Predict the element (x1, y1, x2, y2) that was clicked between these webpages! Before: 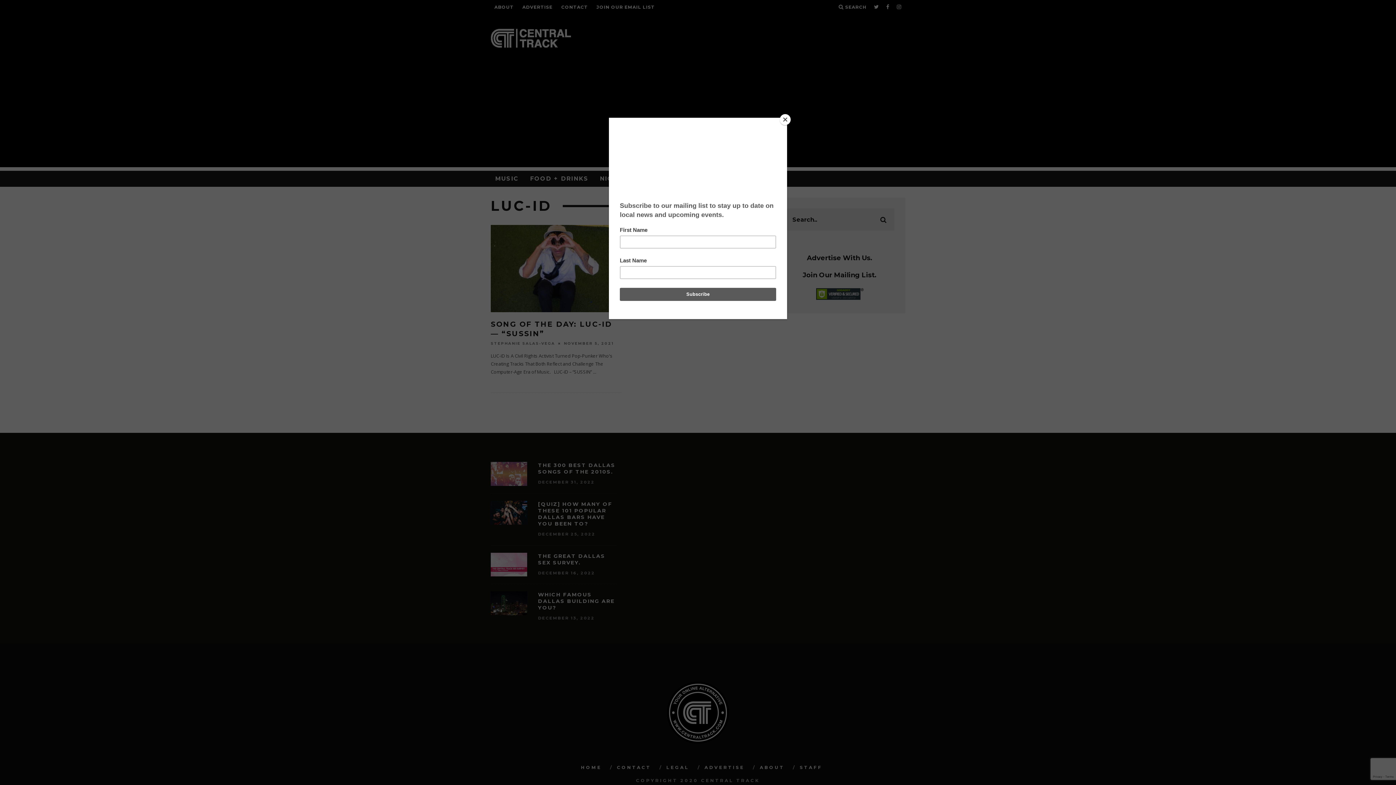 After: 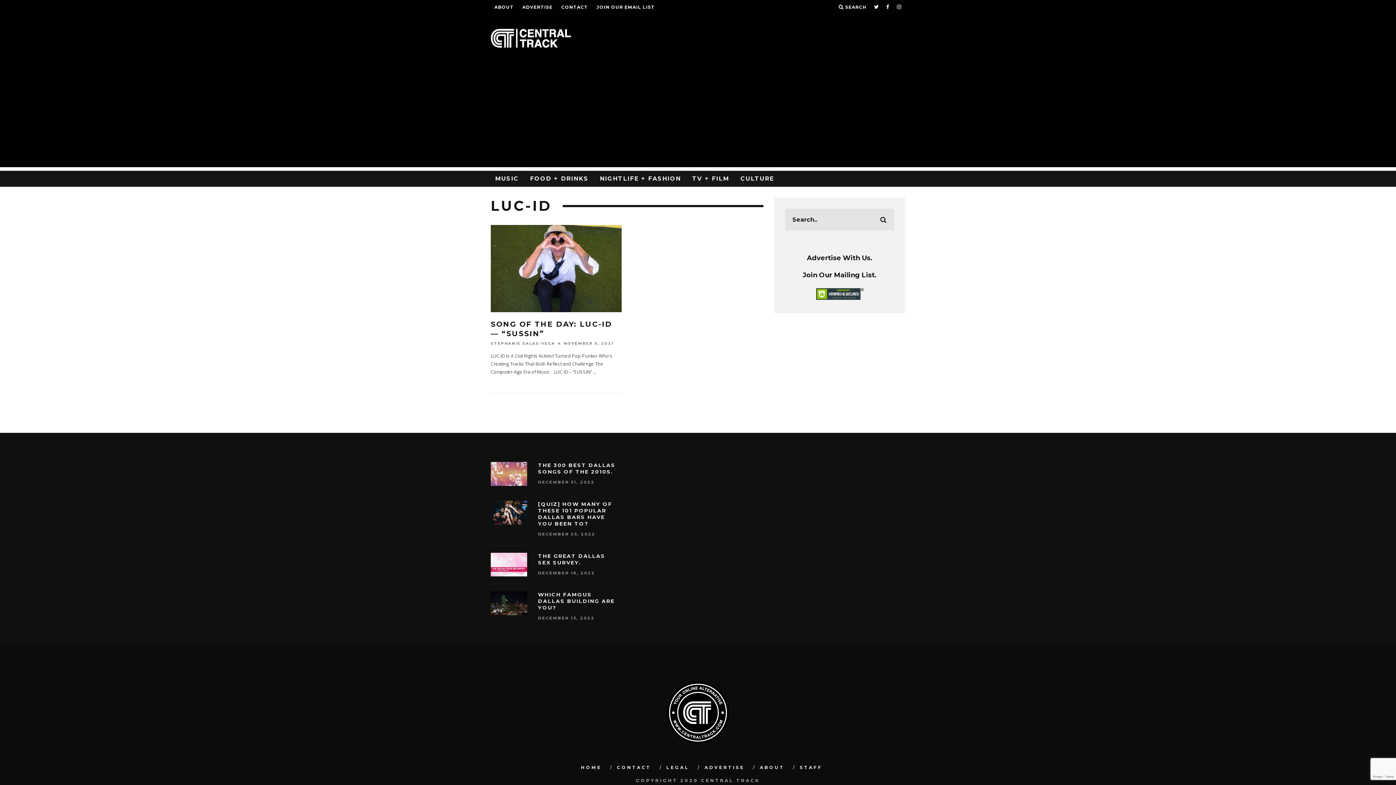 Action: bbox: (780, 114, 790, 125) label: Close